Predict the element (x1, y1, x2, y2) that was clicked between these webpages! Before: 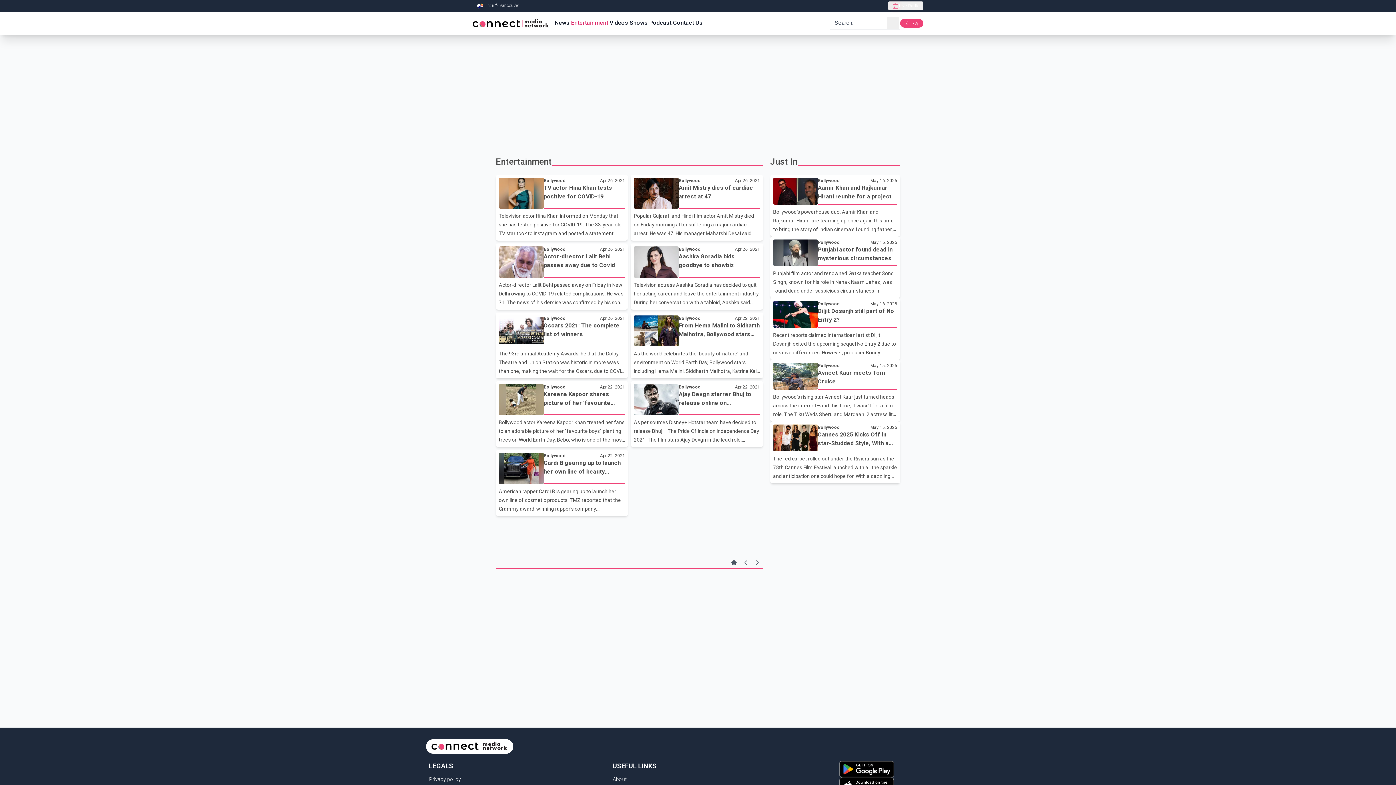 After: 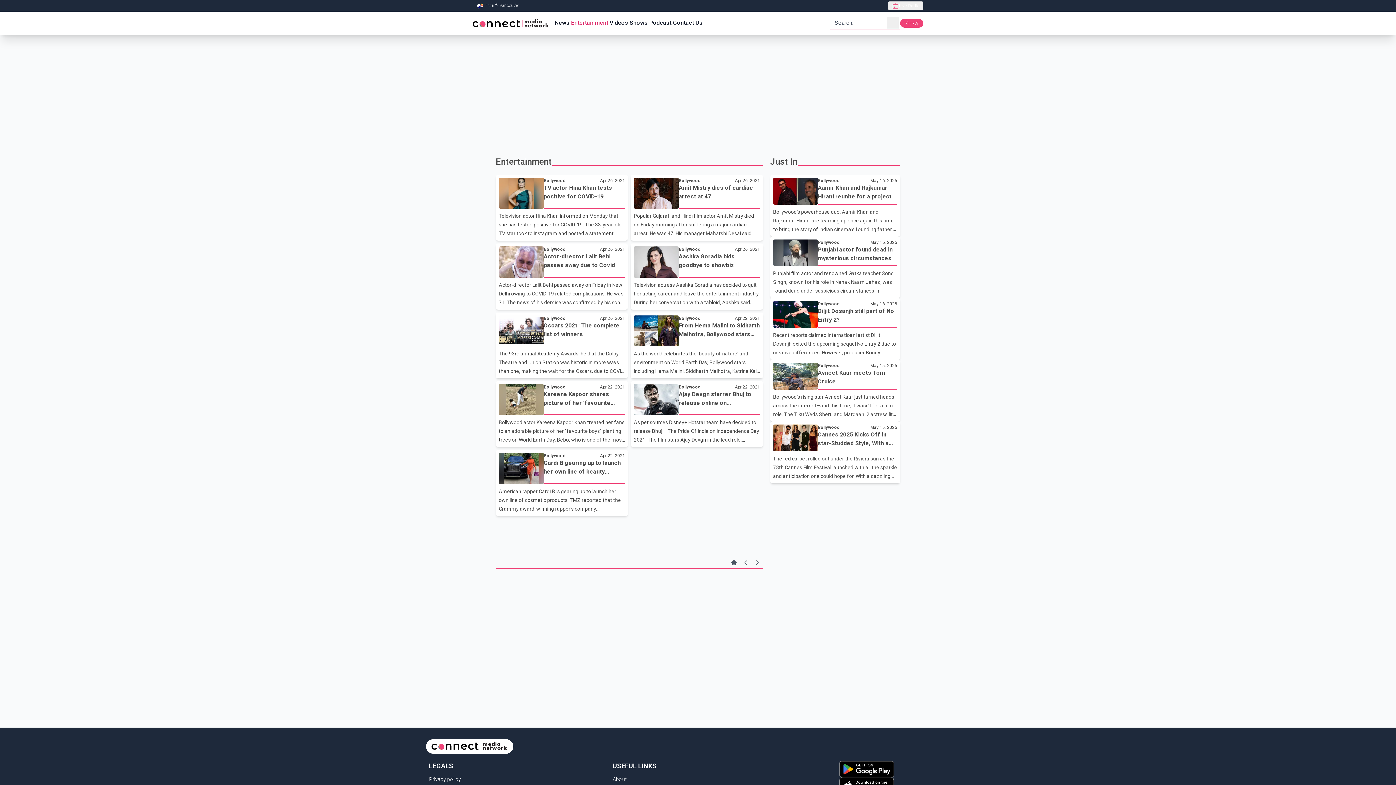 Action: label: search bbox: (887, 17, 898, 28)